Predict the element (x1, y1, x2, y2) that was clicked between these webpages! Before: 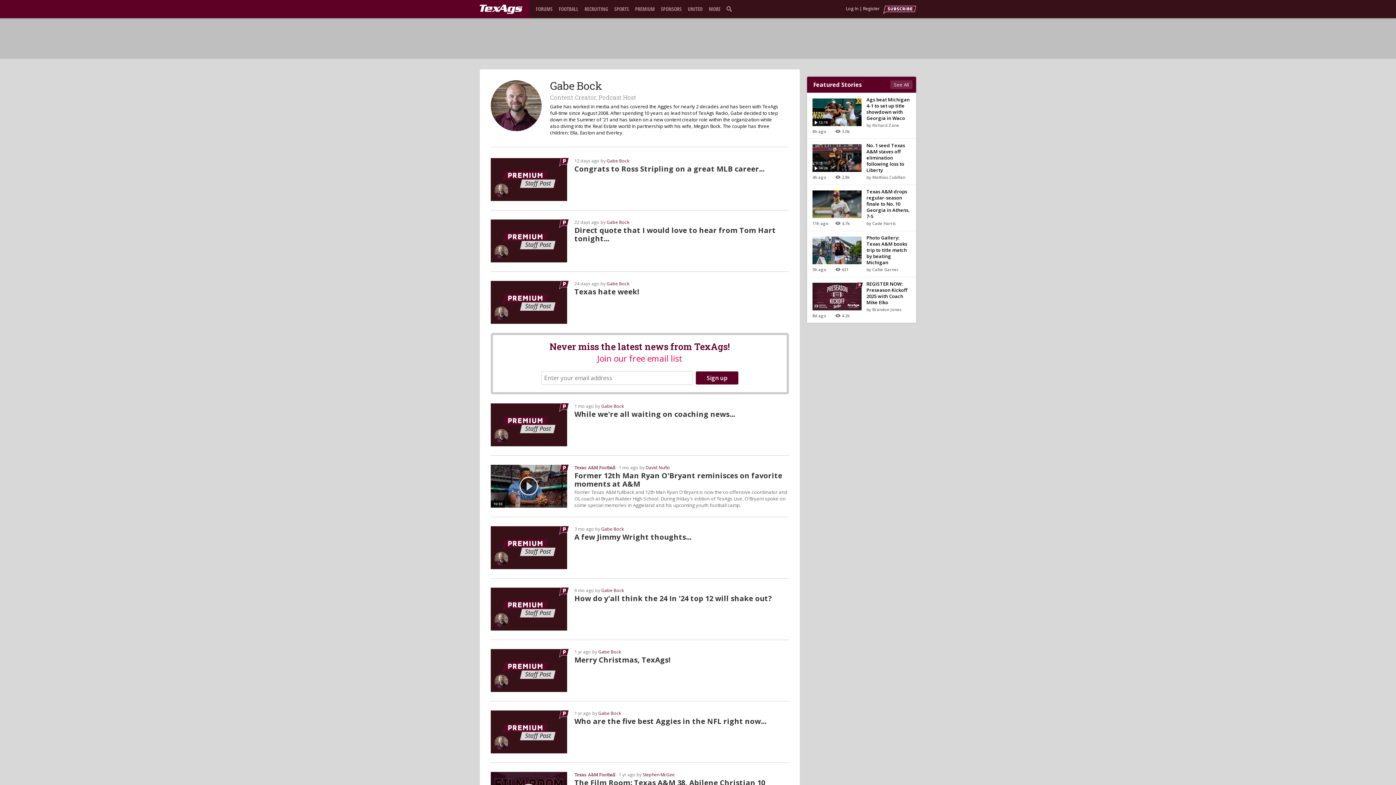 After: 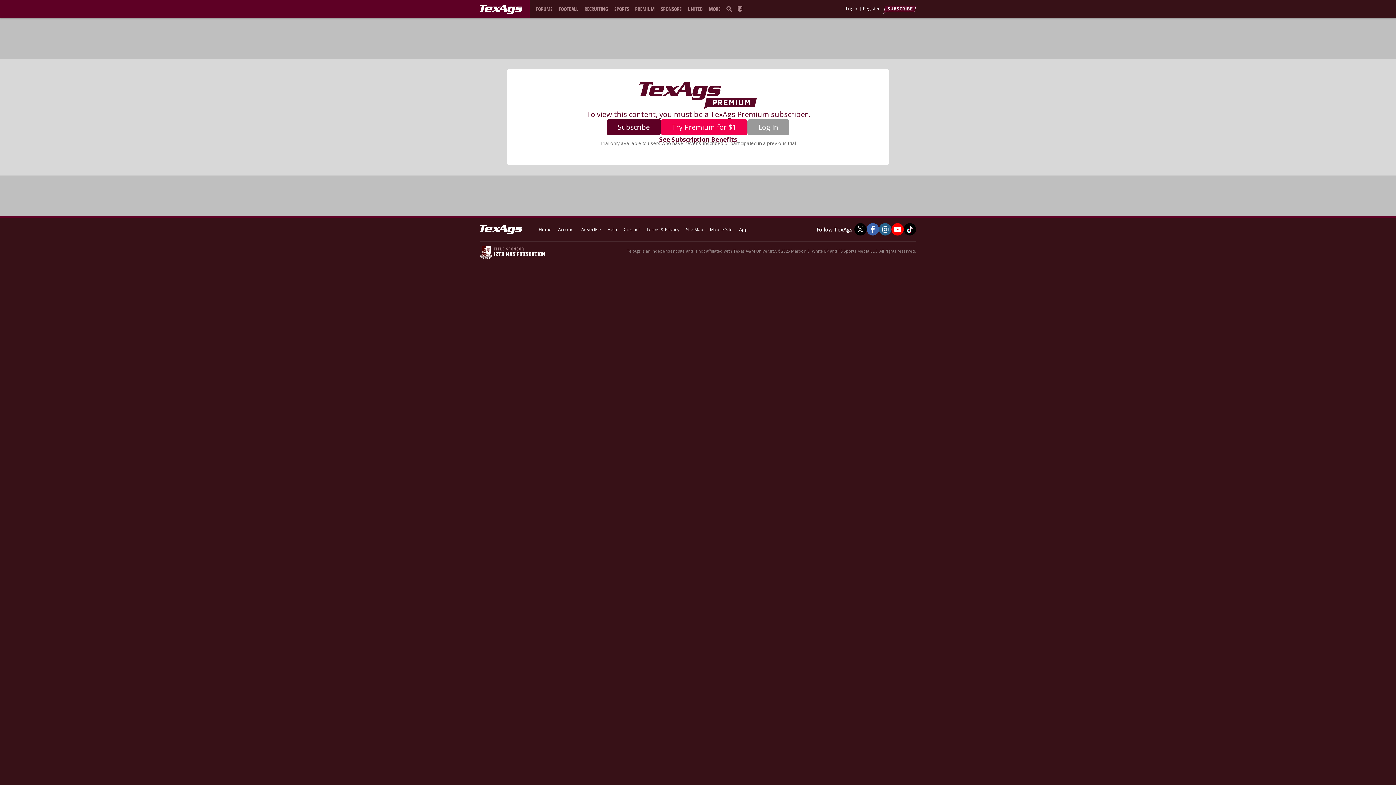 Action: bbox: (490, 165, 764, 173) label: Congrats to Ross Stripling on a great MLB career...